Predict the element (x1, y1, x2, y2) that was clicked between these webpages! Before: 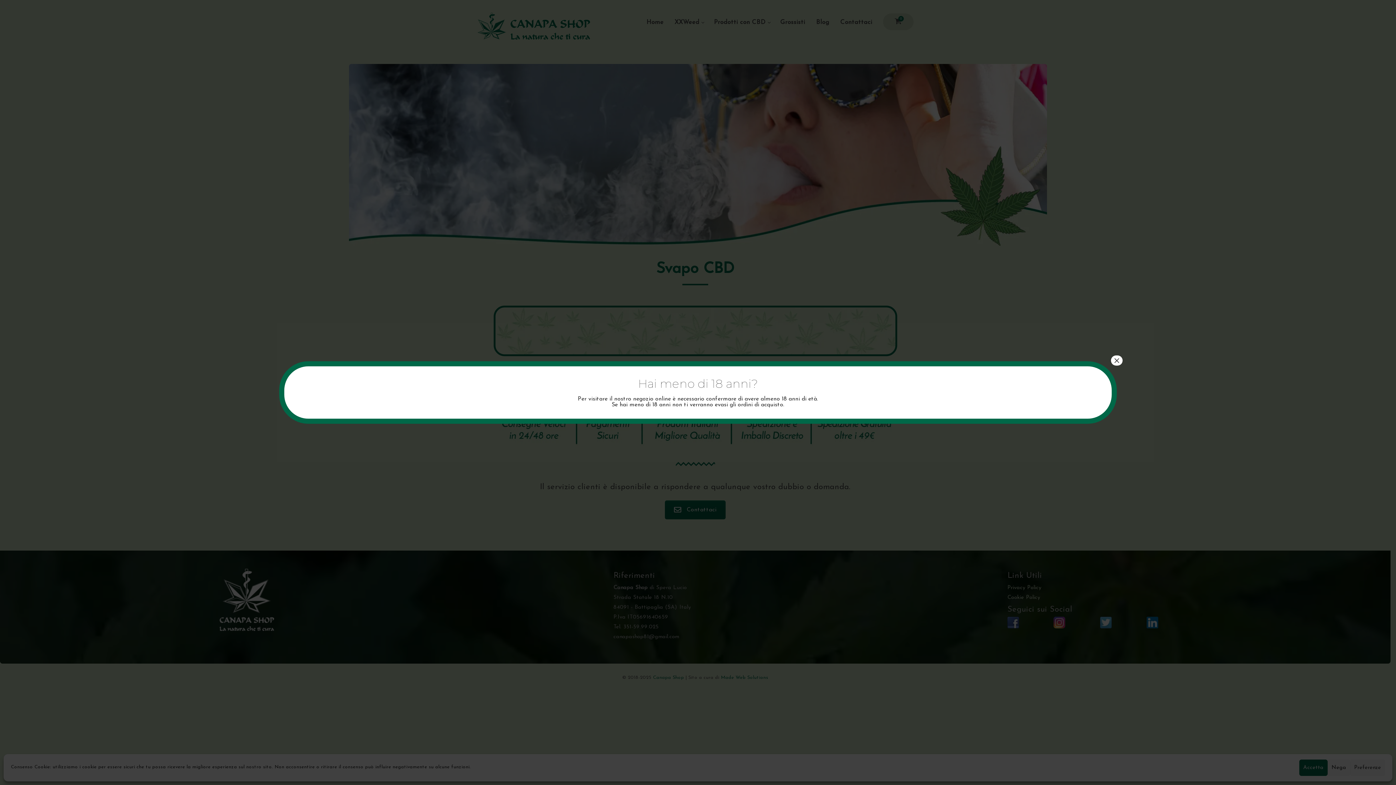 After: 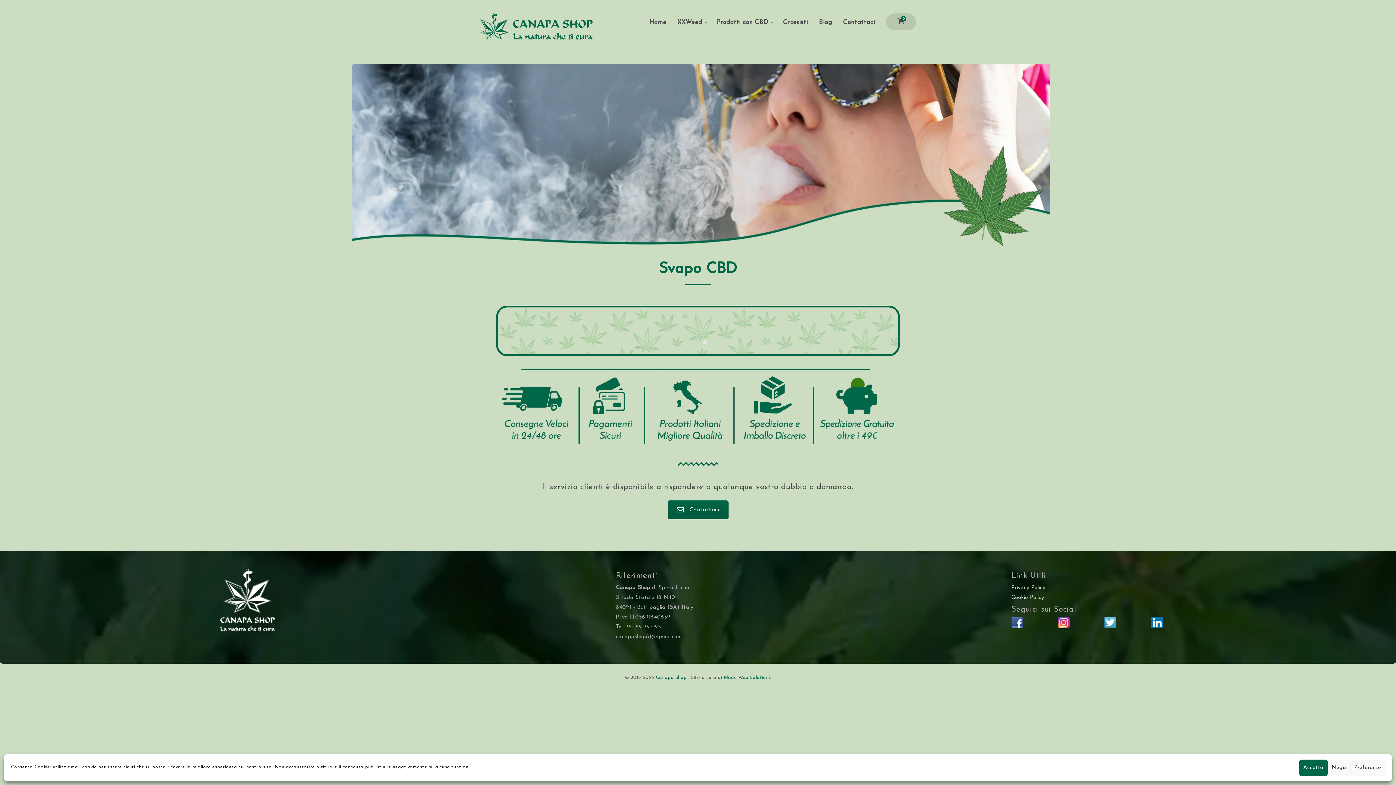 Action: bbox: (1111, 355, 1122, 365) label: Chiudi